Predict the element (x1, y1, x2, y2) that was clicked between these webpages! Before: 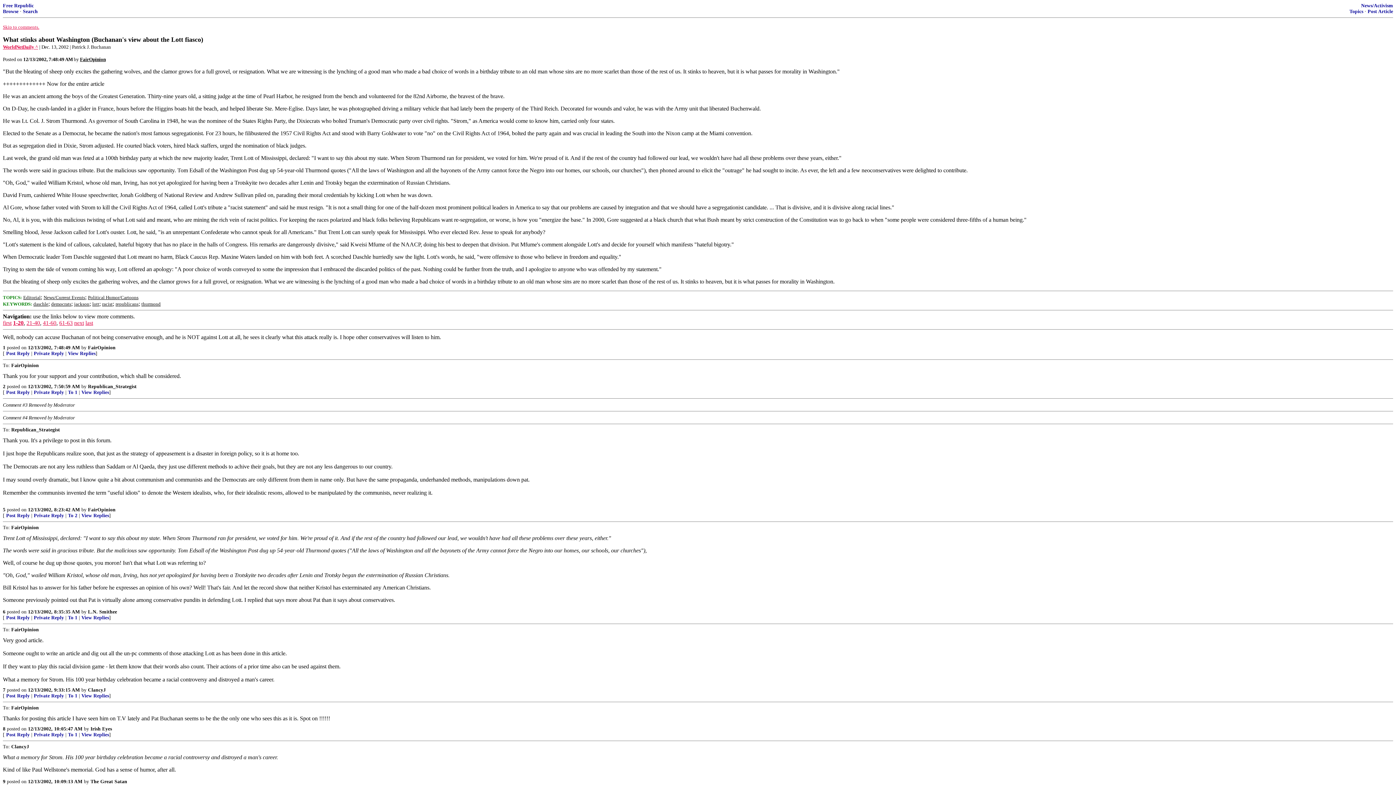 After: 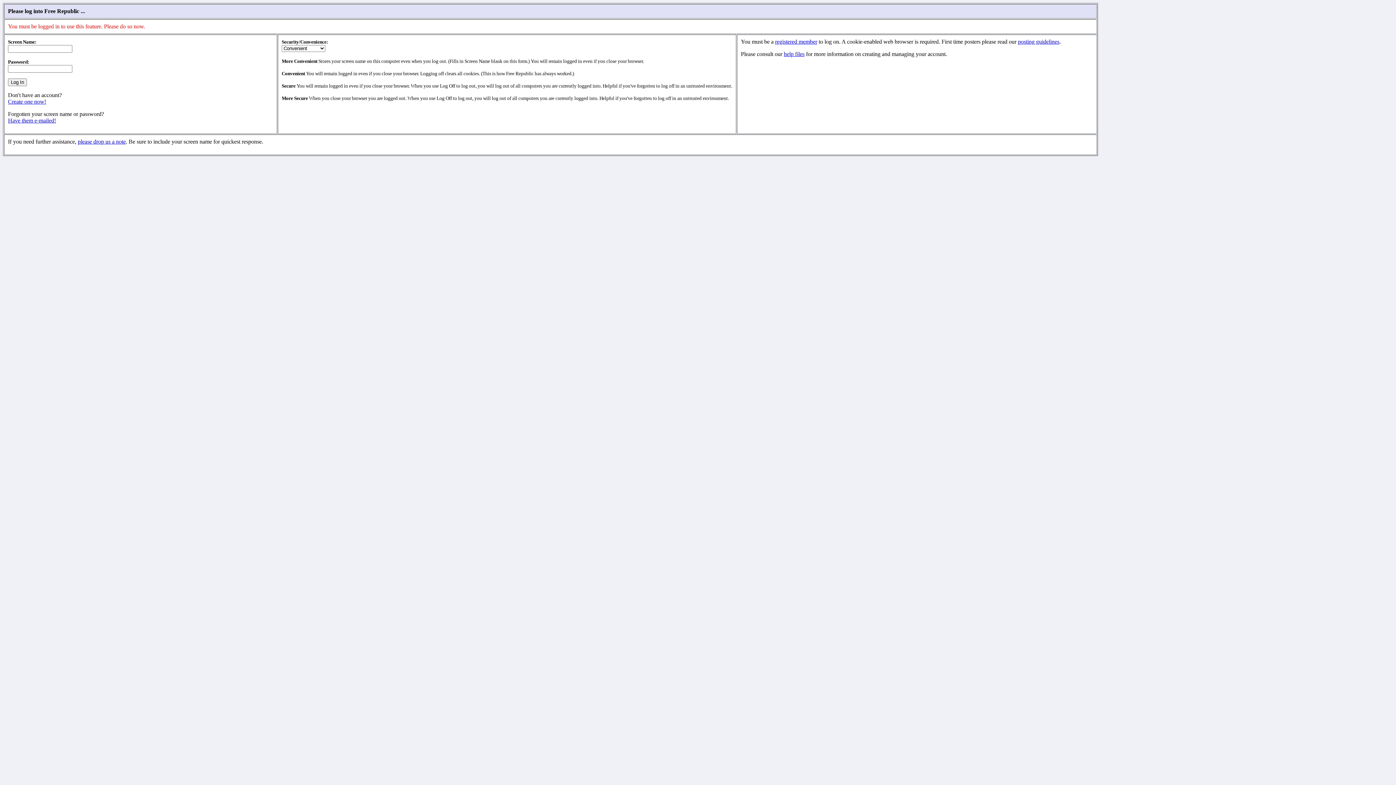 Action: label: Post Reply bbox: (6, 350, 29, 356)